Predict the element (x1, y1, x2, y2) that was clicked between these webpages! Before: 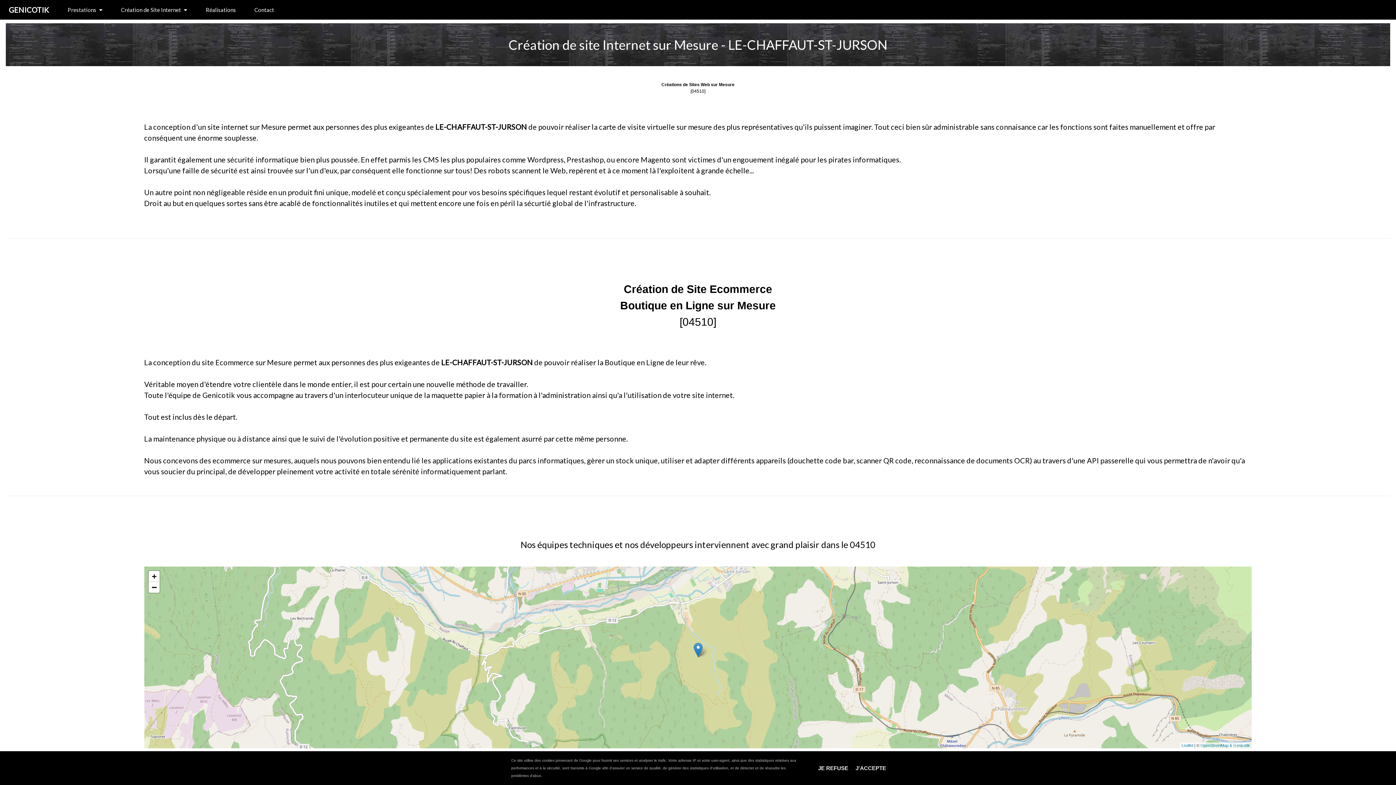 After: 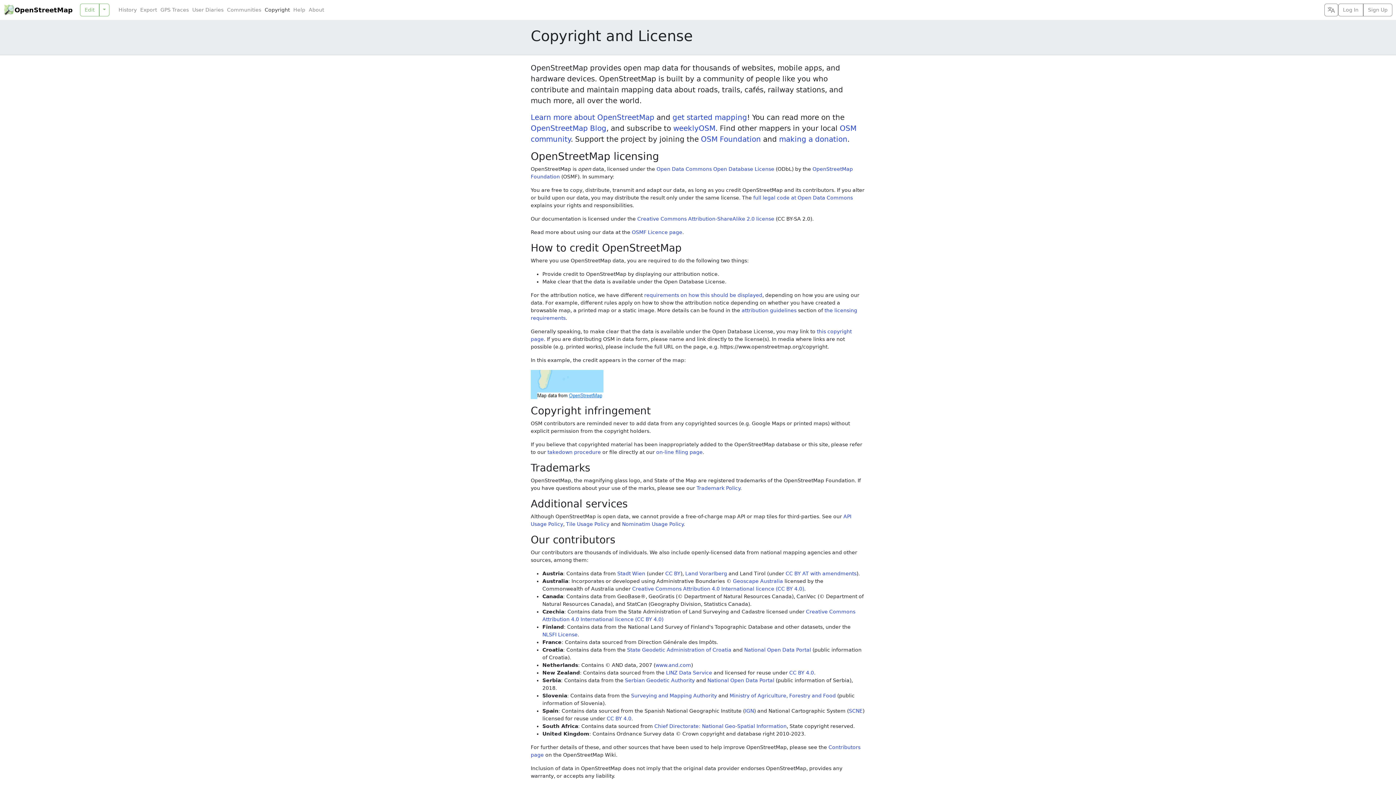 Action: label: OpenStreetMap & Genicotik bbox: (1200, 743, 1250, 748)